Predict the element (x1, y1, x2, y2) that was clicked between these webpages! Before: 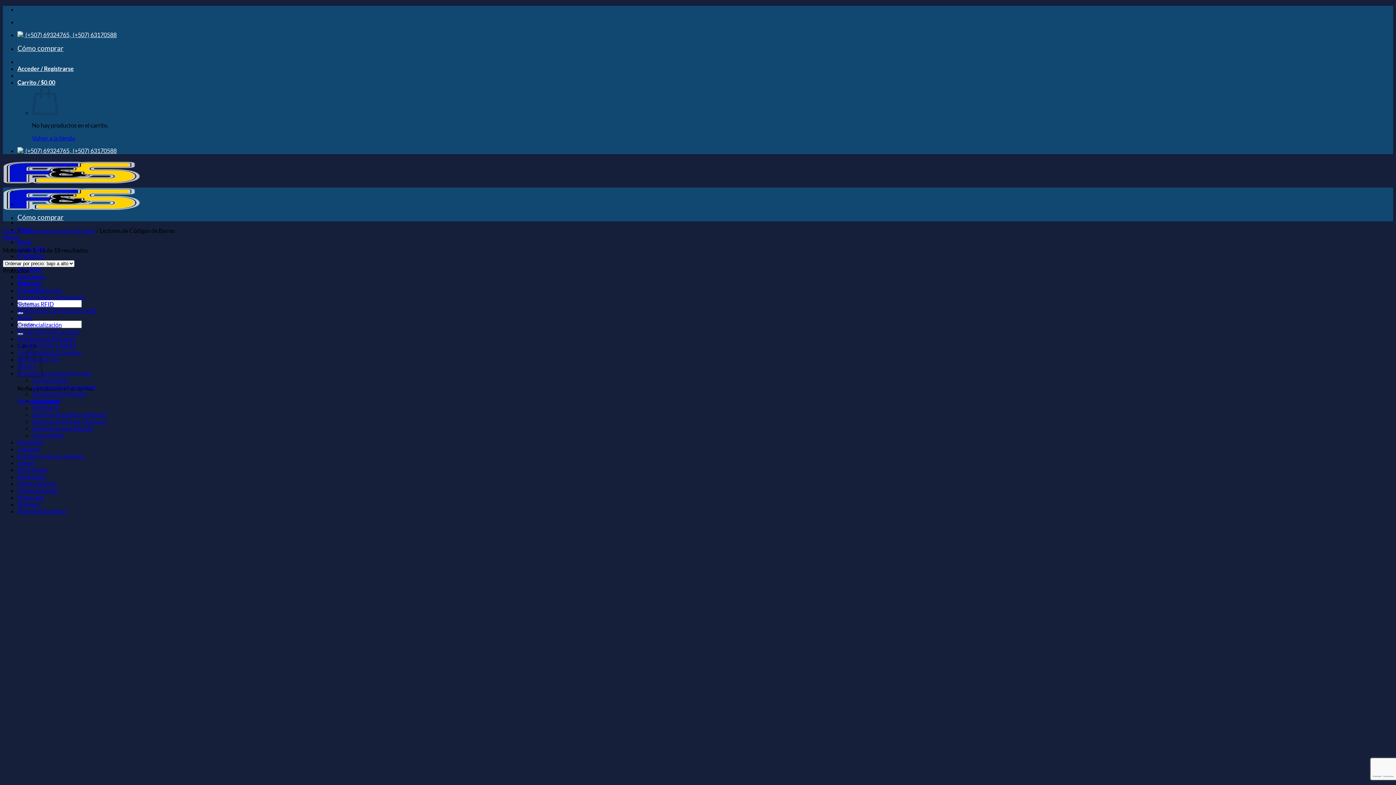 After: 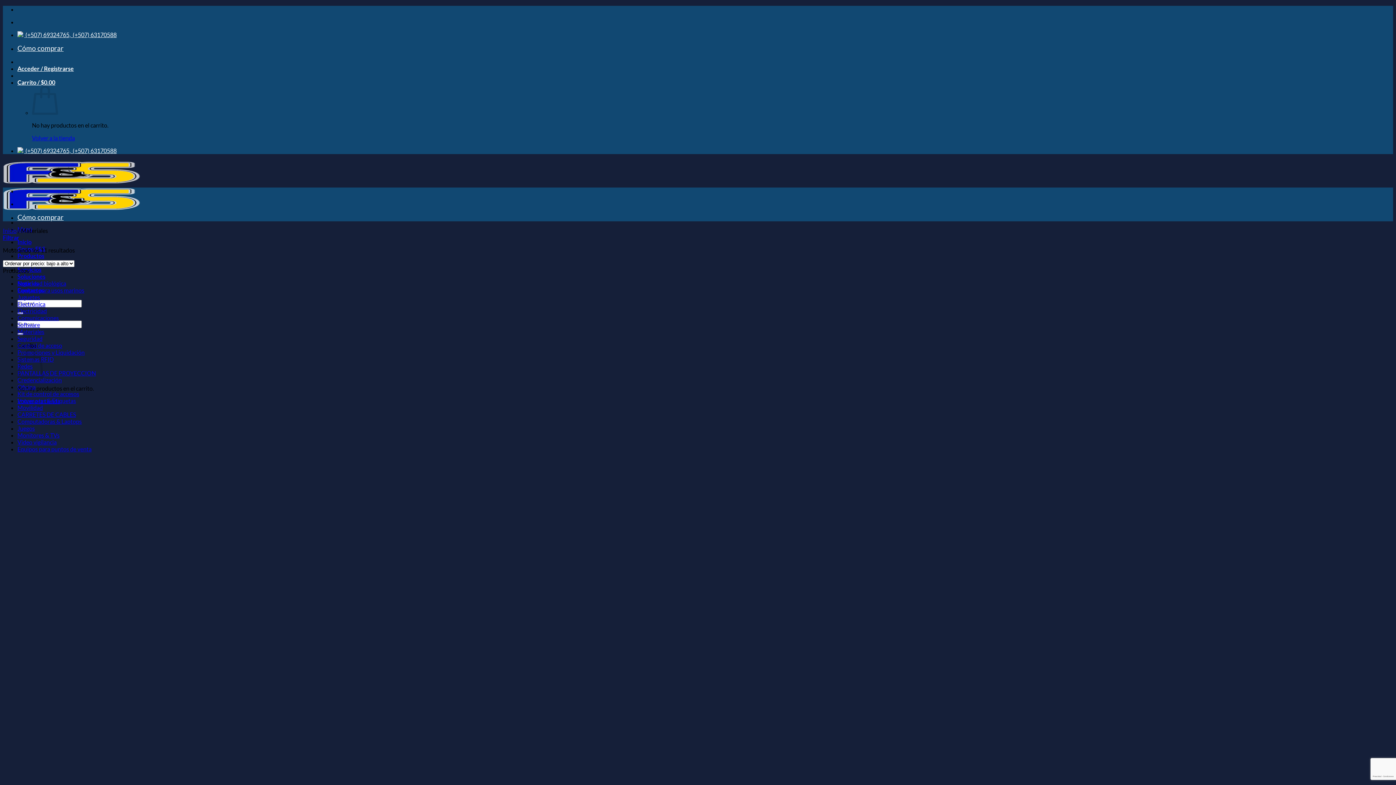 Action: bbox: (17, 494, 44, 501) label: Materiales